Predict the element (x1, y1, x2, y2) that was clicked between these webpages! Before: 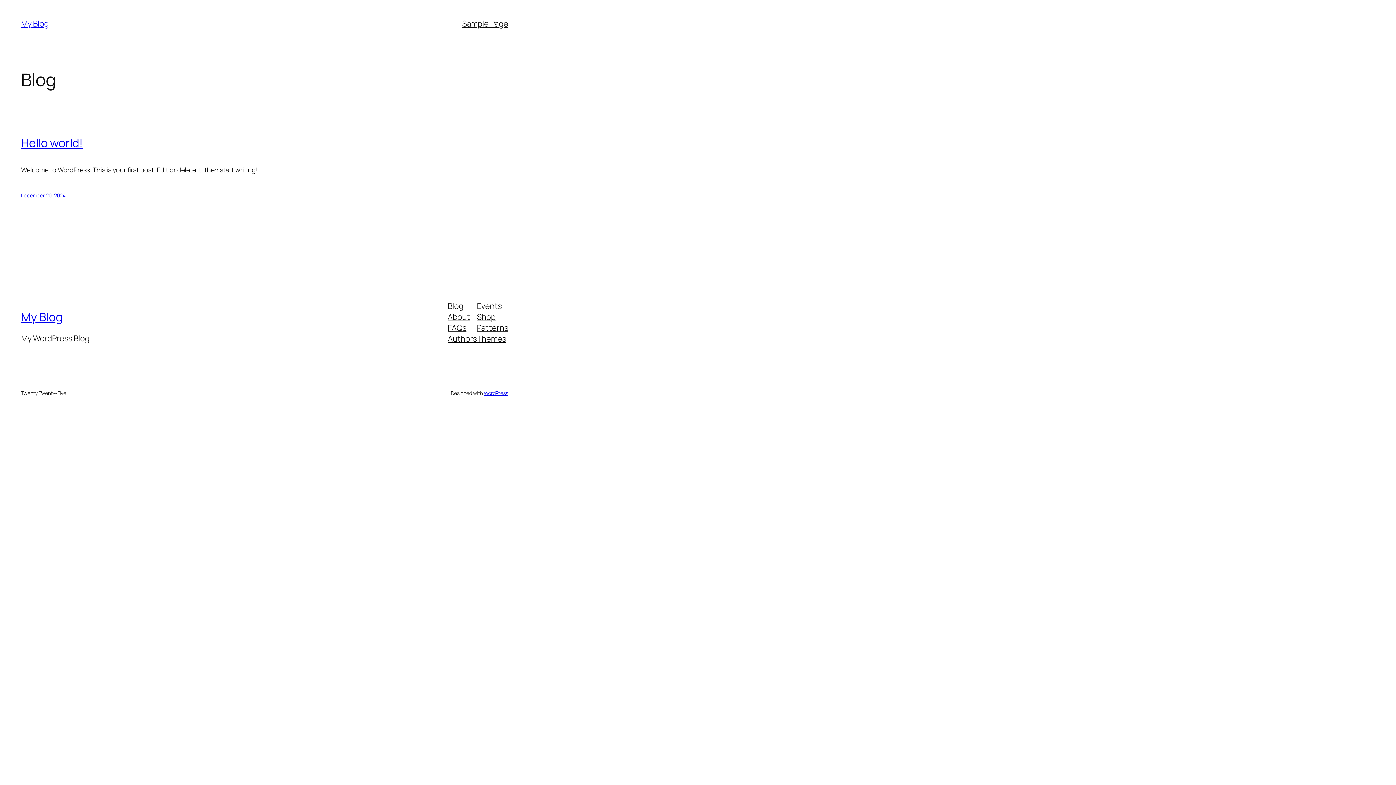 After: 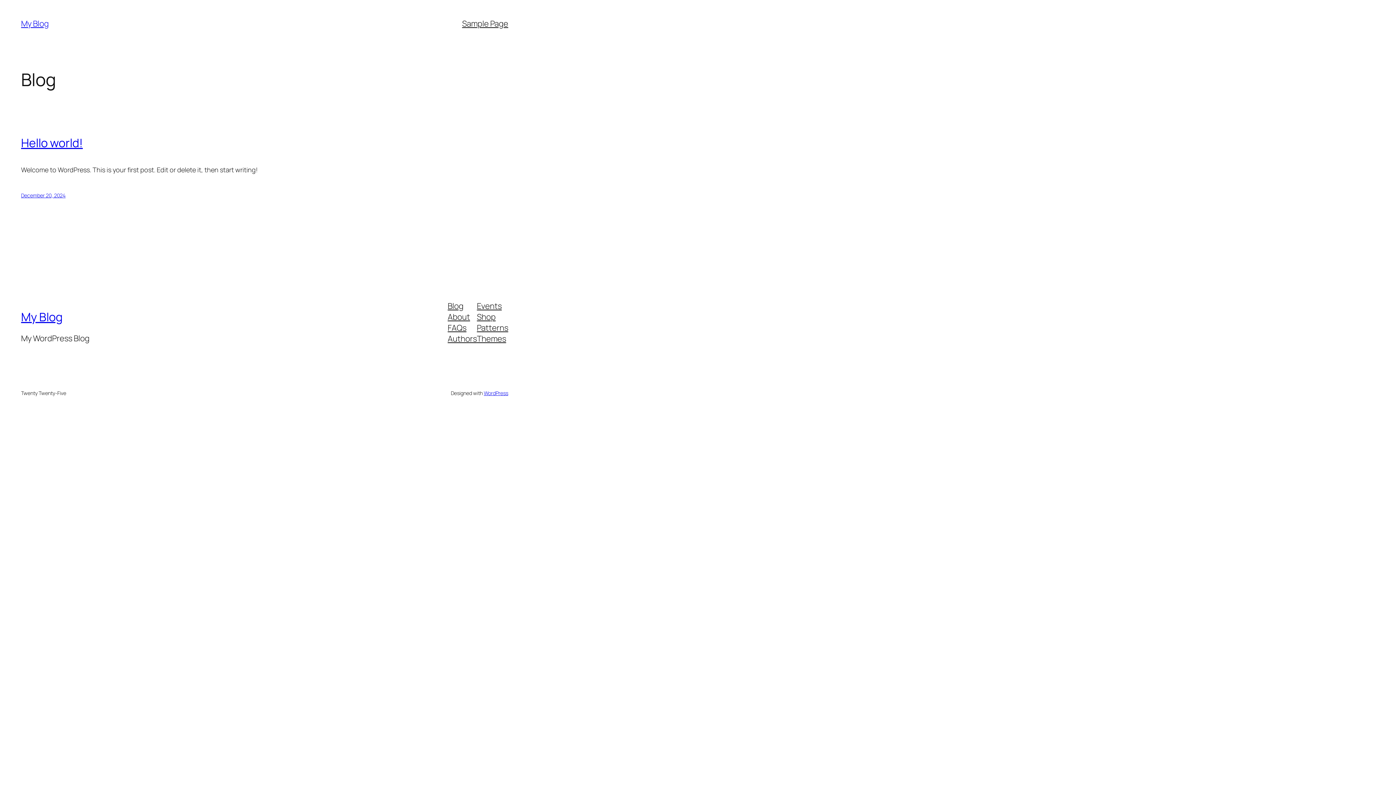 Action: bbox: (477, 322, 508, 333) label: Patterns